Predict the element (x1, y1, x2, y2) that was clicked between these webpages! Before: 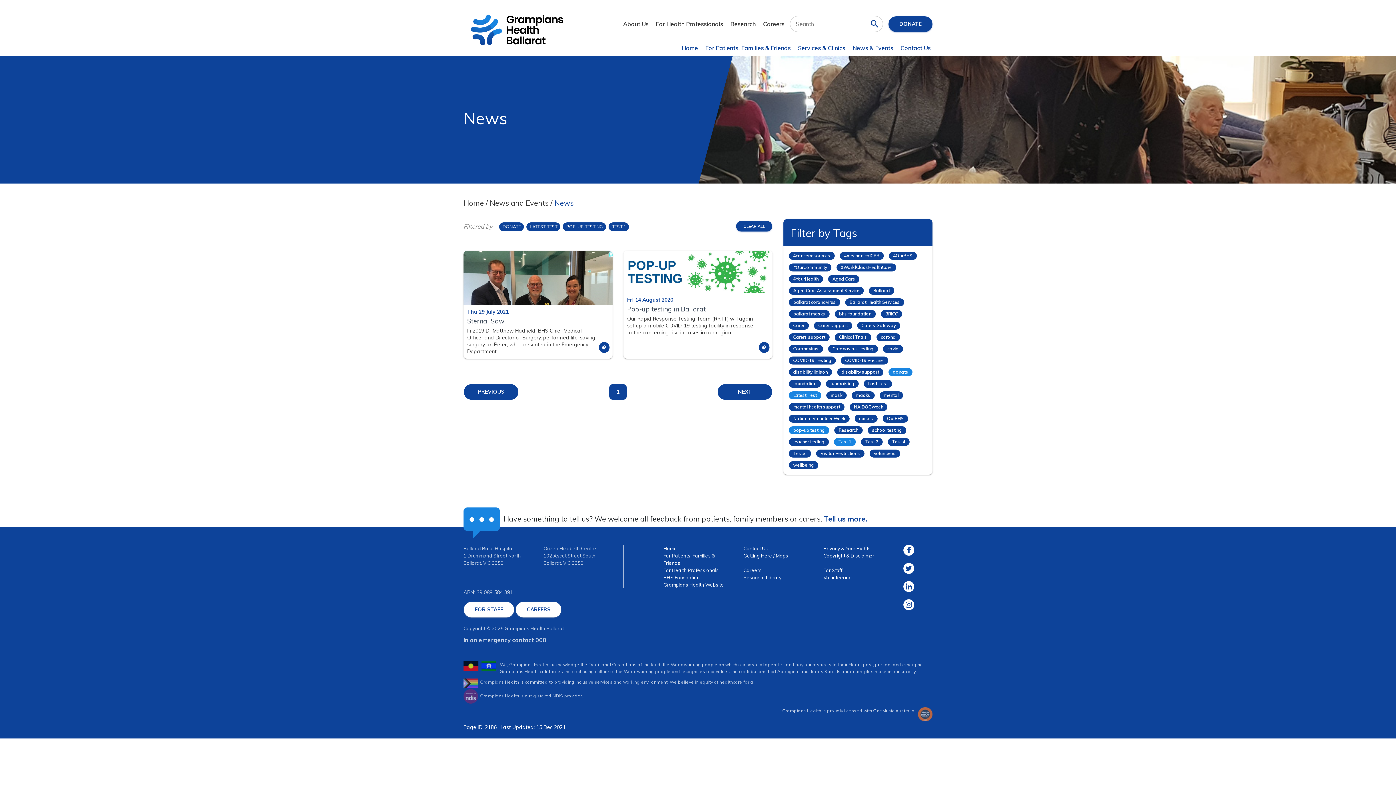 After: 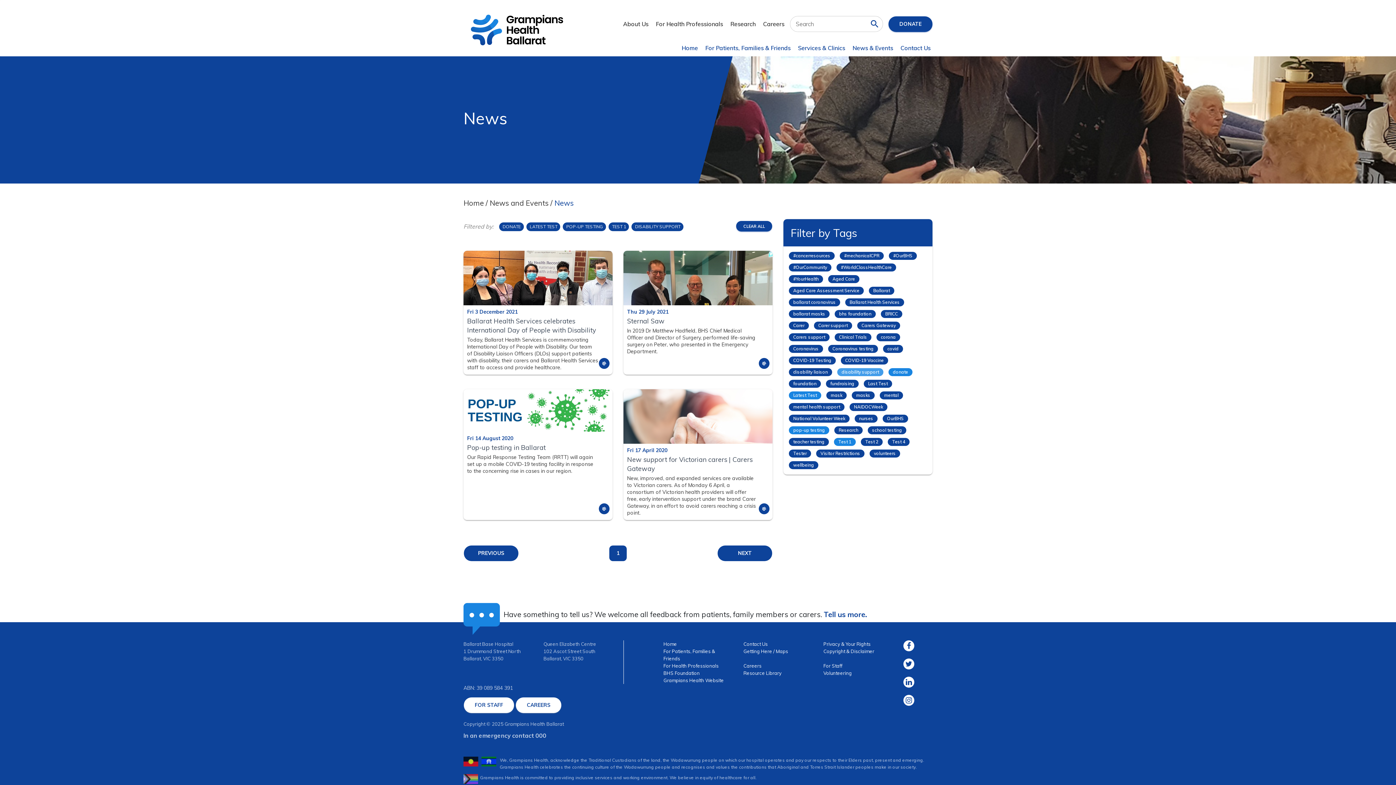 Action: bbox: (837, 368, 883, 376) label: disability support